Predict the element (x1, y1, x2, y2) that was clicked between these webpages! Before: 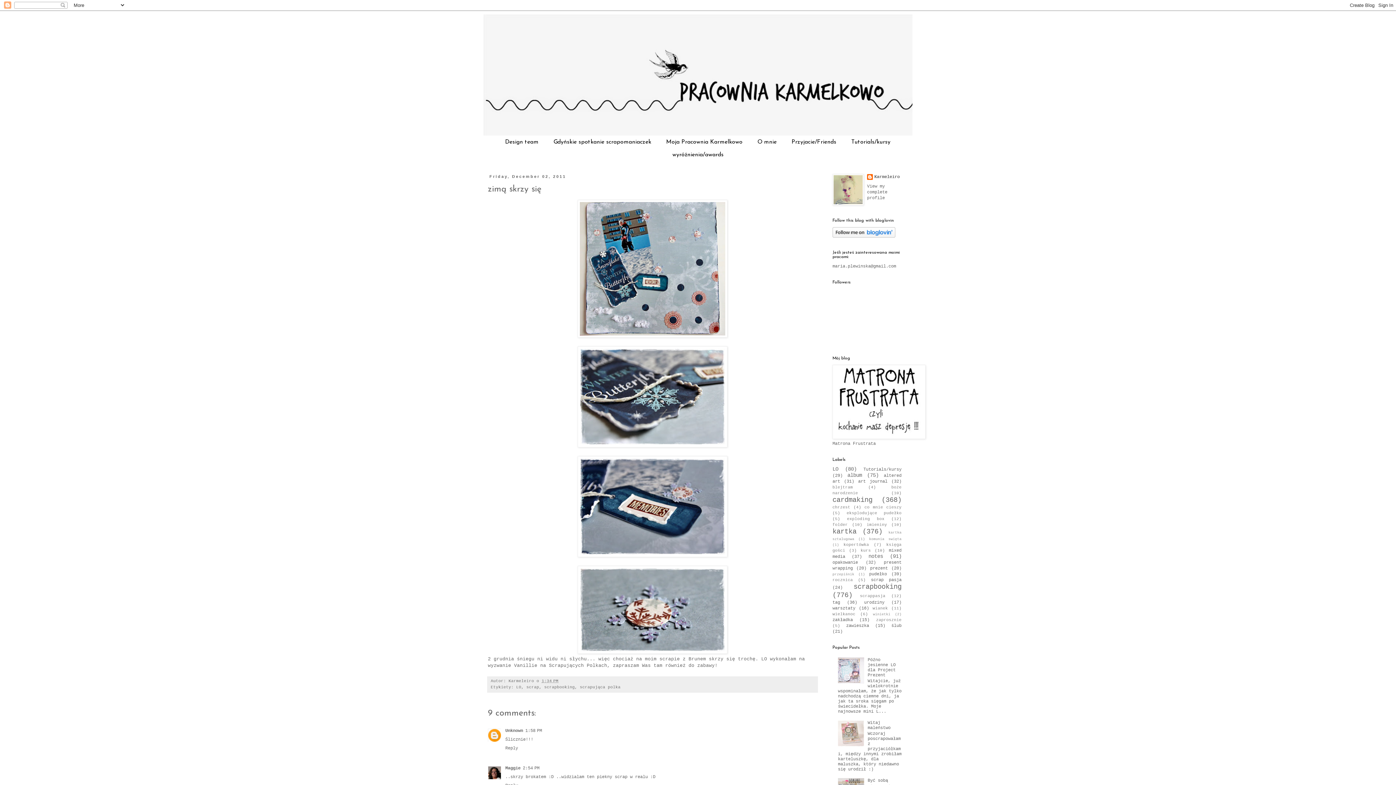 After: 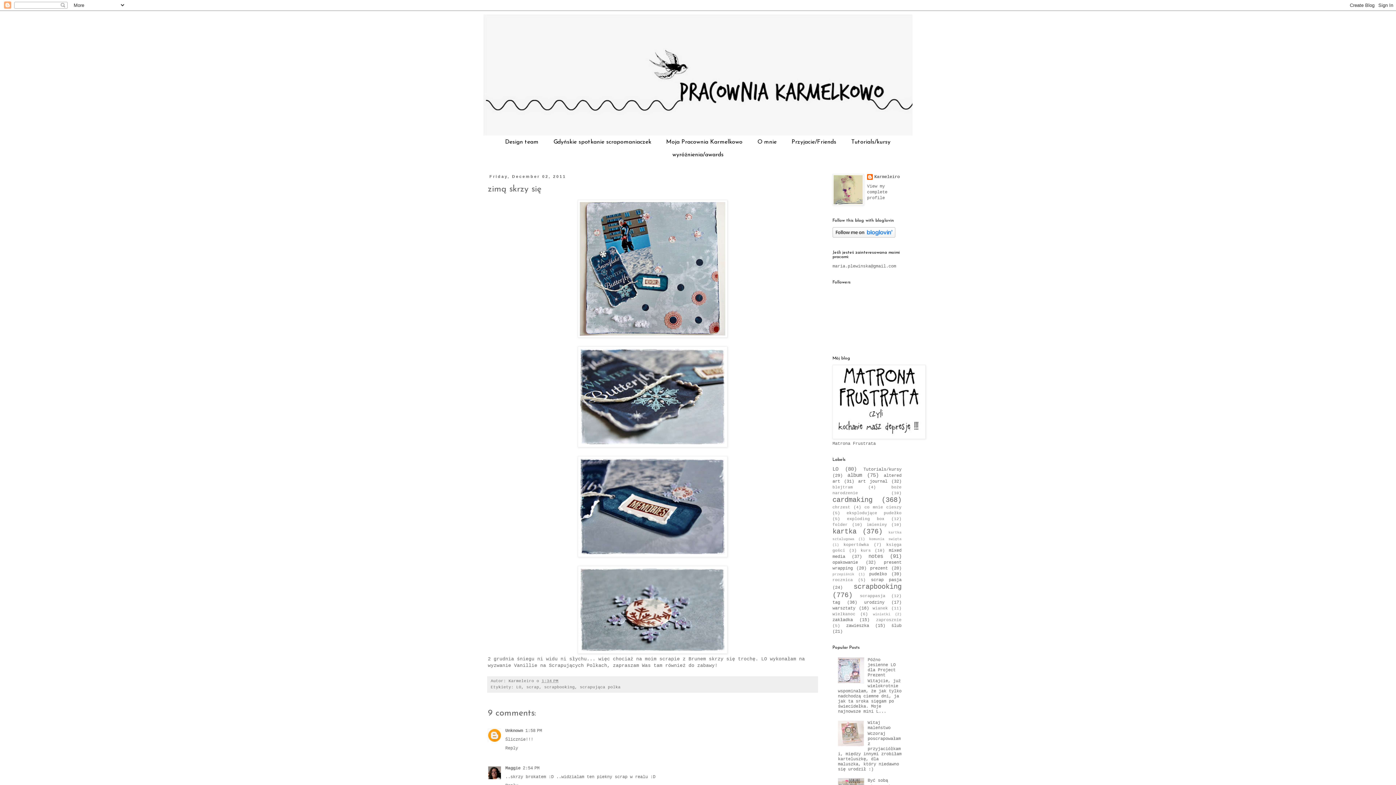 Action: bbox: (541, 679, 558, 683) label: 1:34 PM